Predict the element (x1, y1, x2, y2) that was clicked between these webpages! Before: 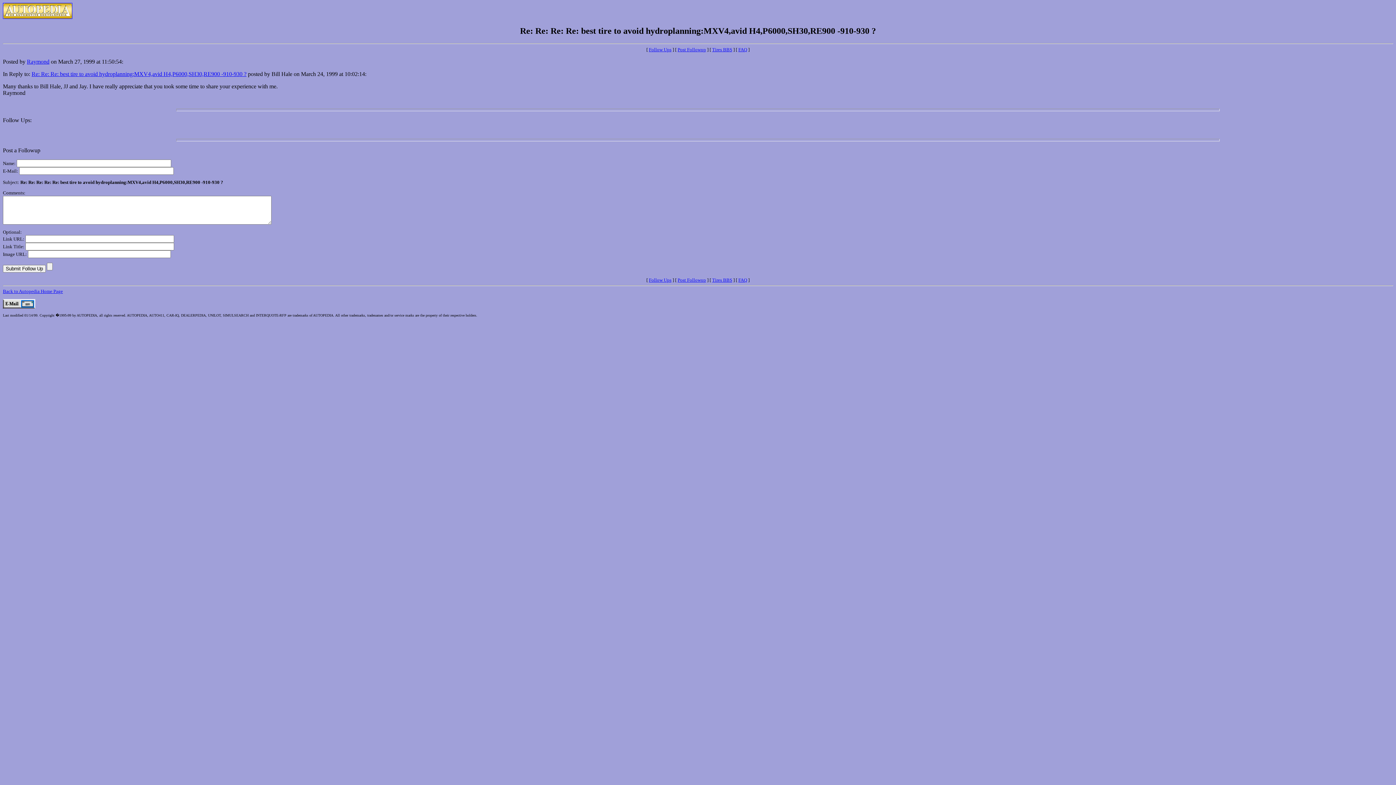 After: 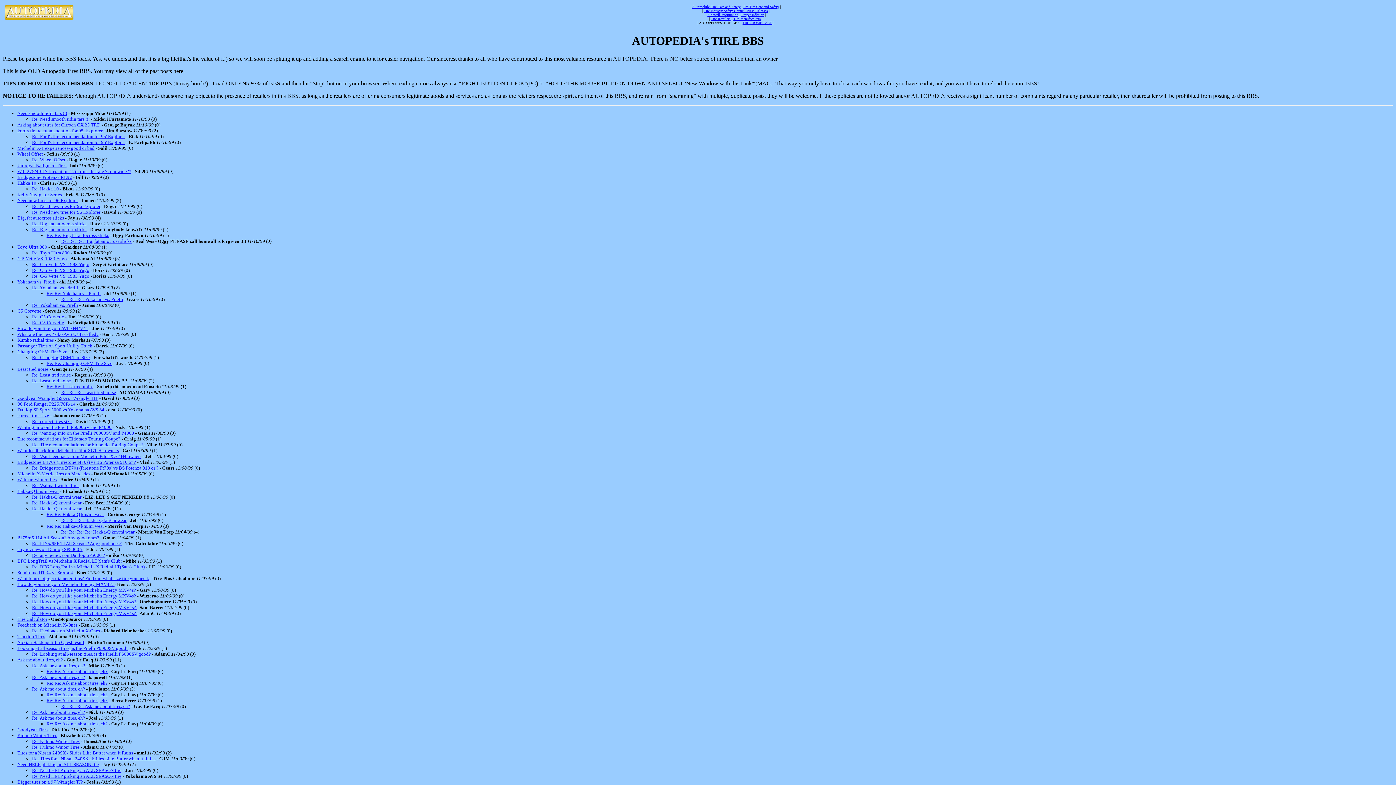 Action: label: Tires BBS bbox: (712, 277, 732, 282)